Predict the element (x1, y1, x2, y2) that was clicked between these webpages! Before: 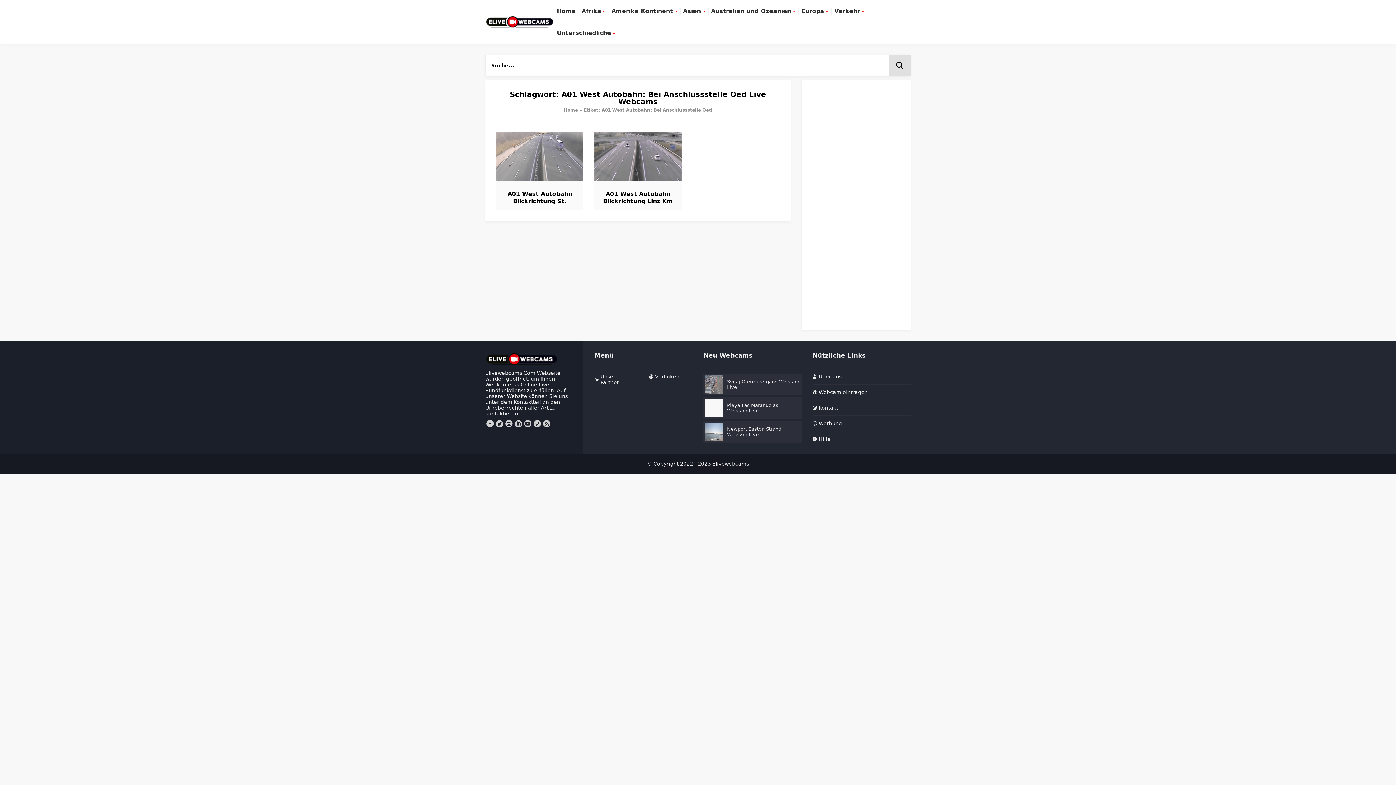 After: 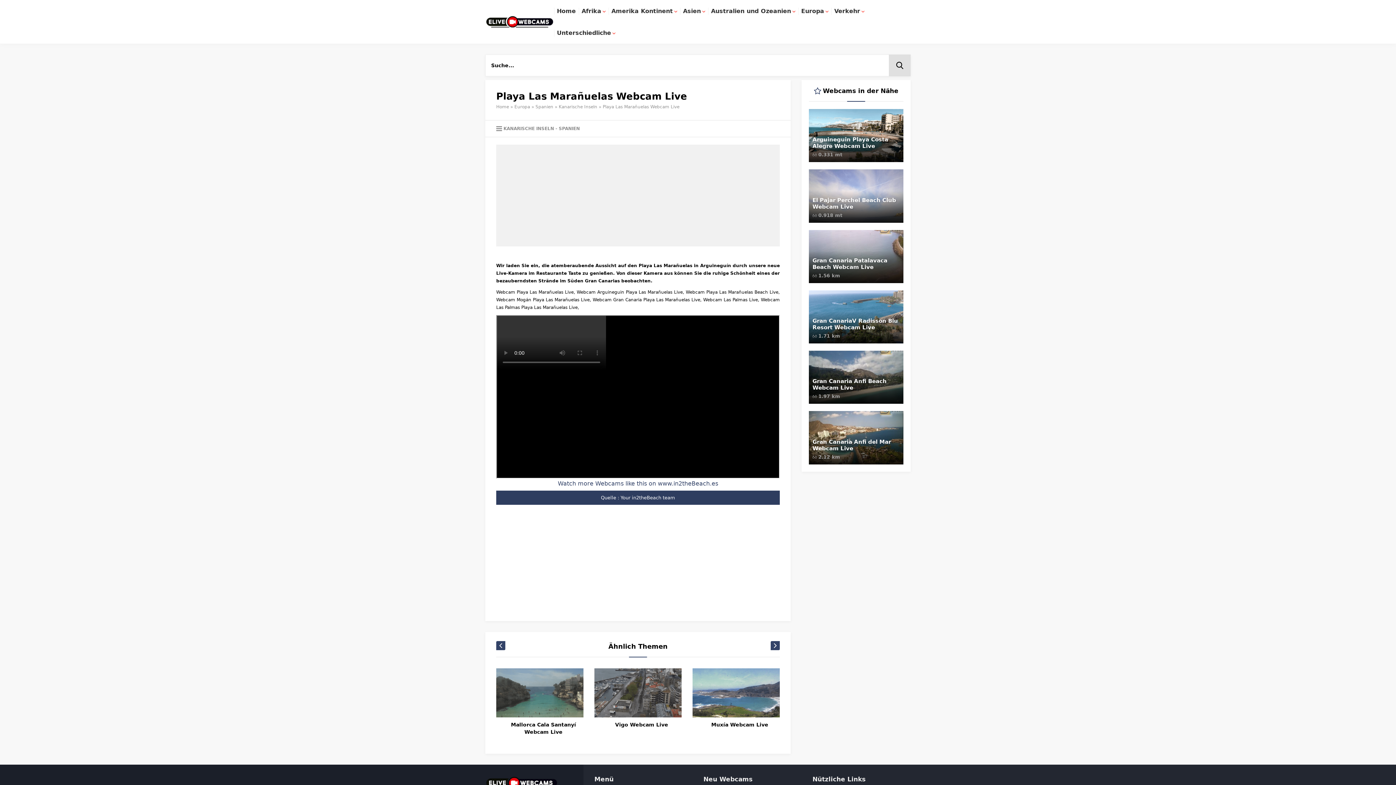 Action: bbox: (705, 399, 800, 417) label: Playa Las Marañuelas Webcam Live